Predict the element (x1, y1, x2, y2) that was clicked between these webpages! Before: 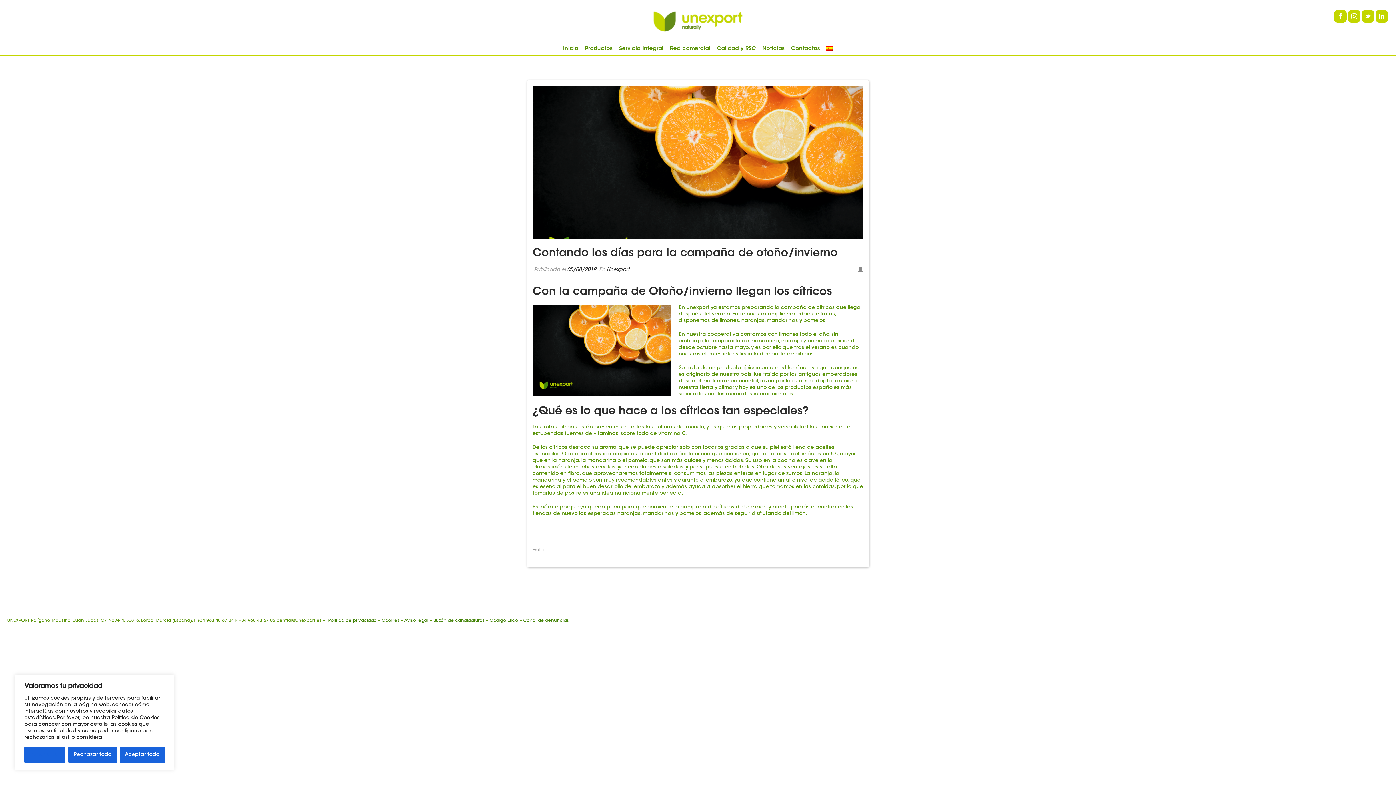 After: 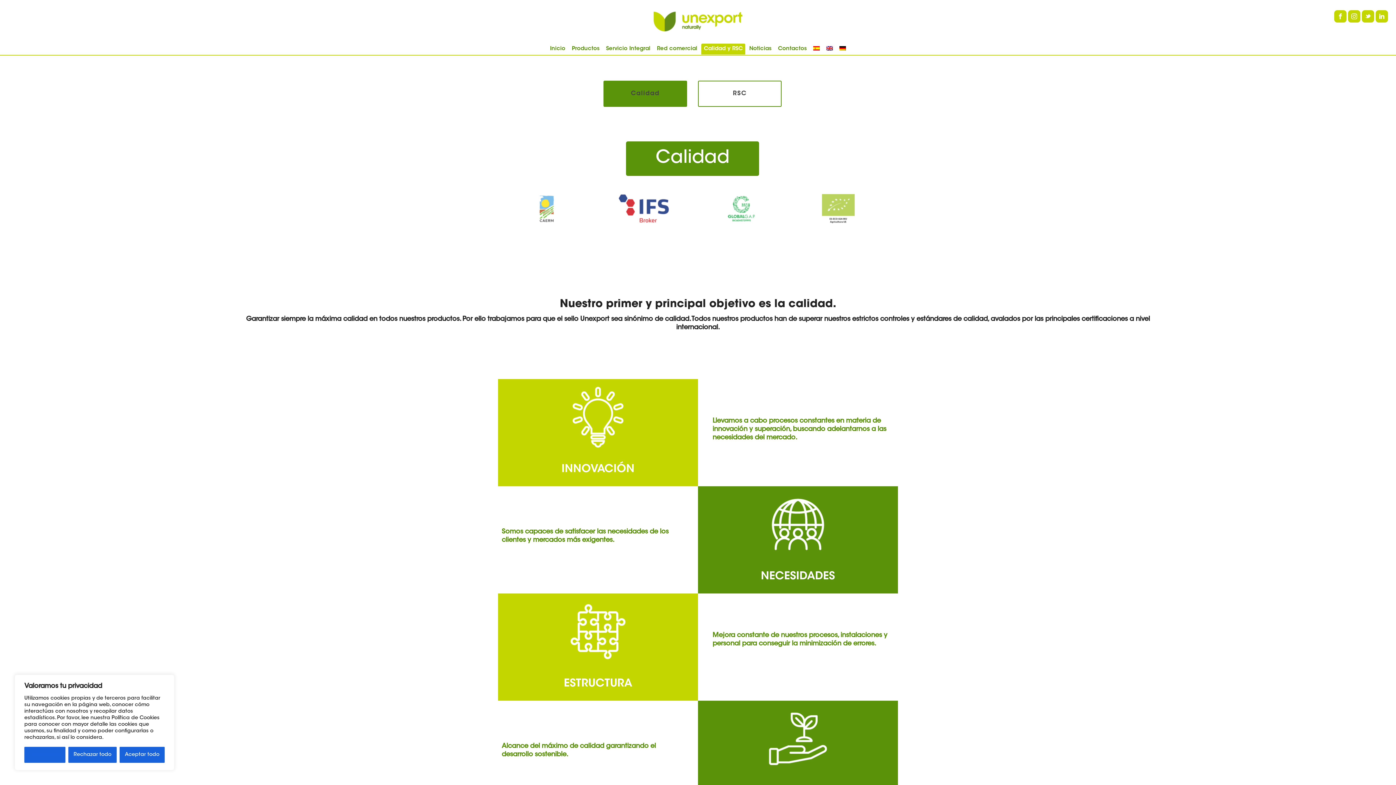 Action: label: Calidad y RSC bbox: (714, 43, 758, 54)